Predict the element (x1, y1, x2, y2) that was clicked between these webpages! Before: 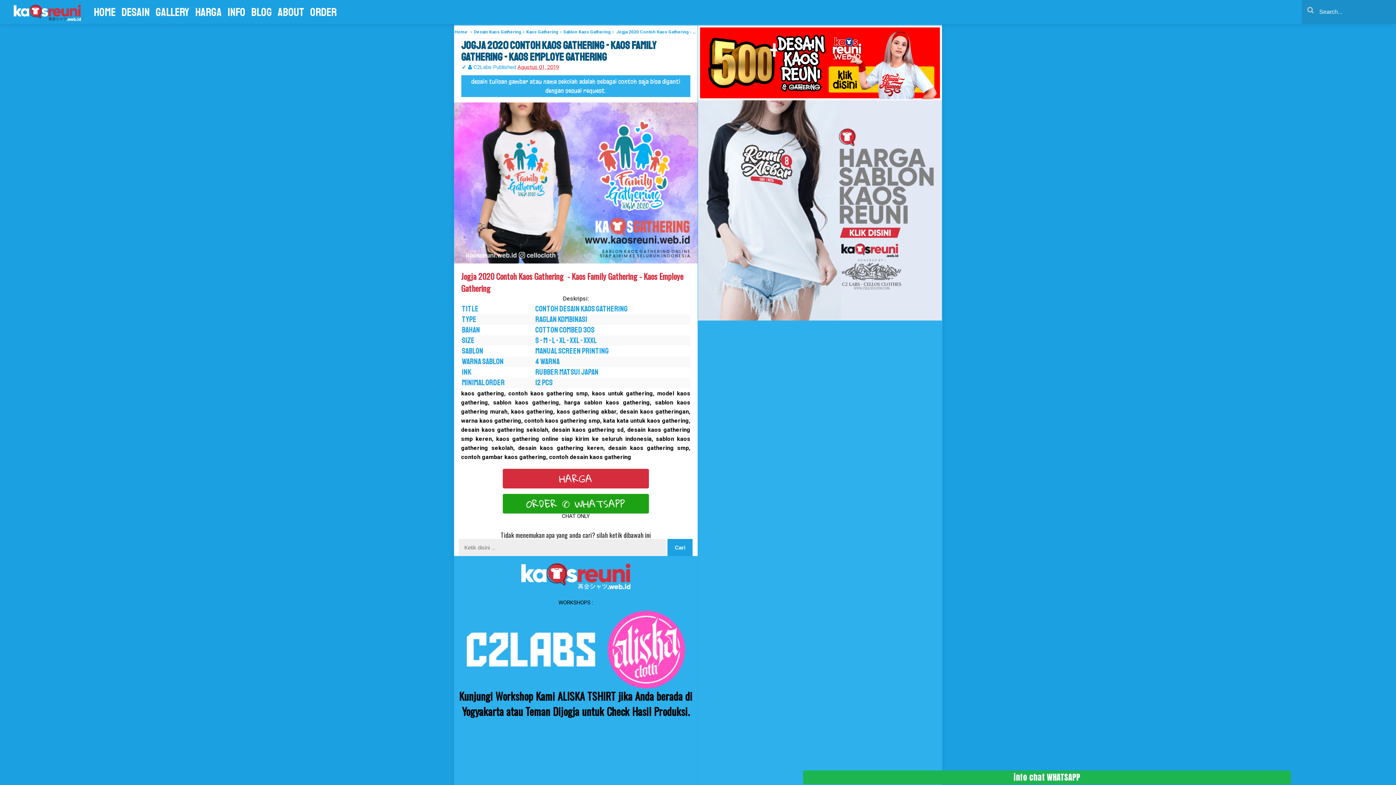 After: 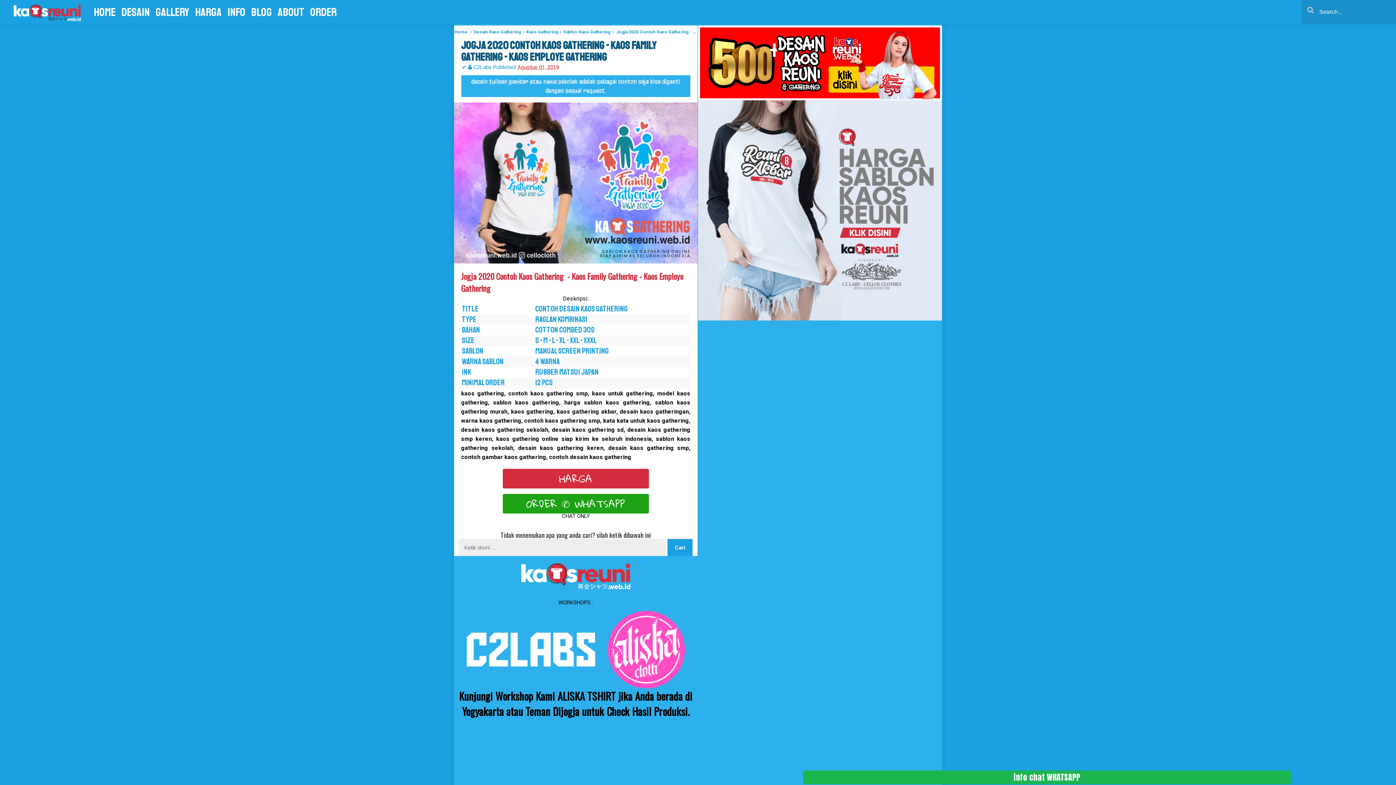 Action: bbox: (698, 206, 942, 213)